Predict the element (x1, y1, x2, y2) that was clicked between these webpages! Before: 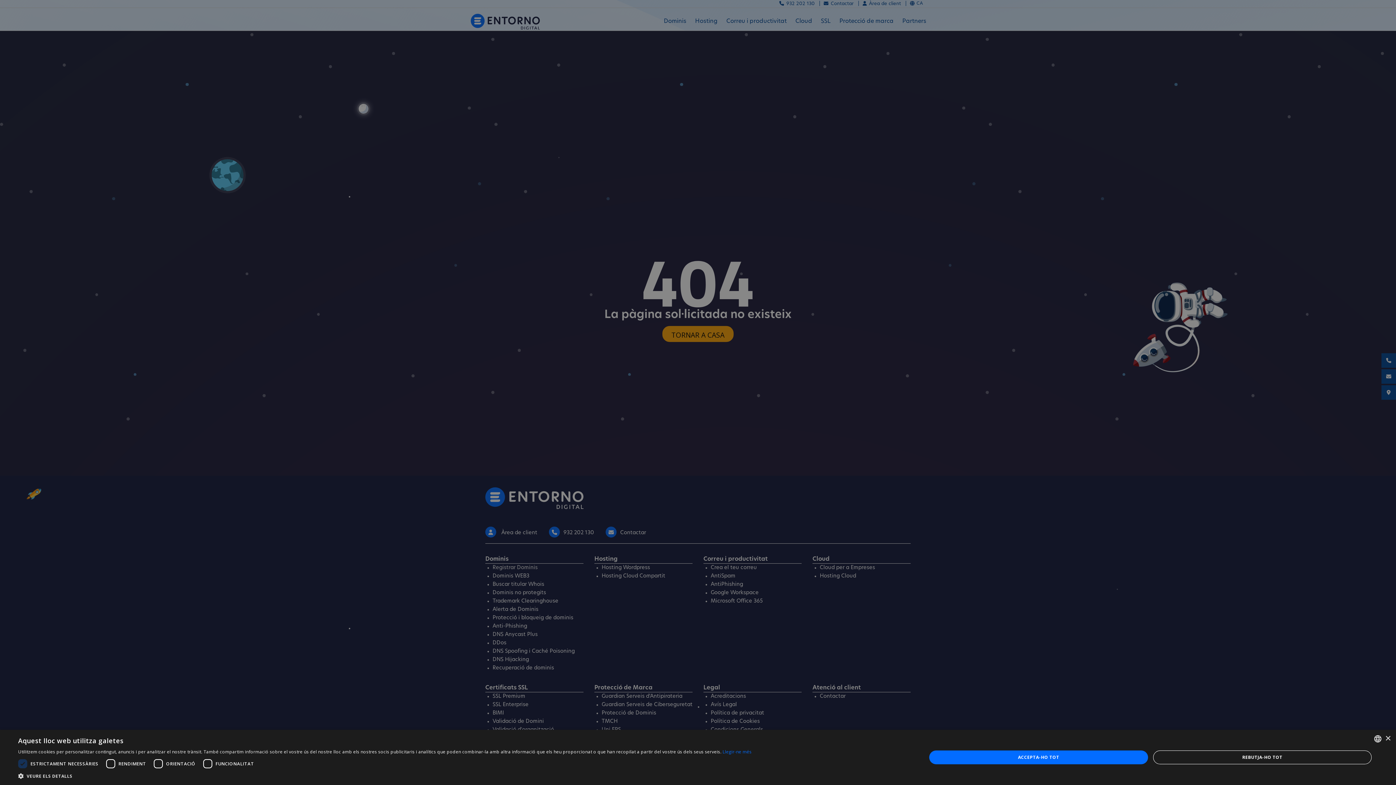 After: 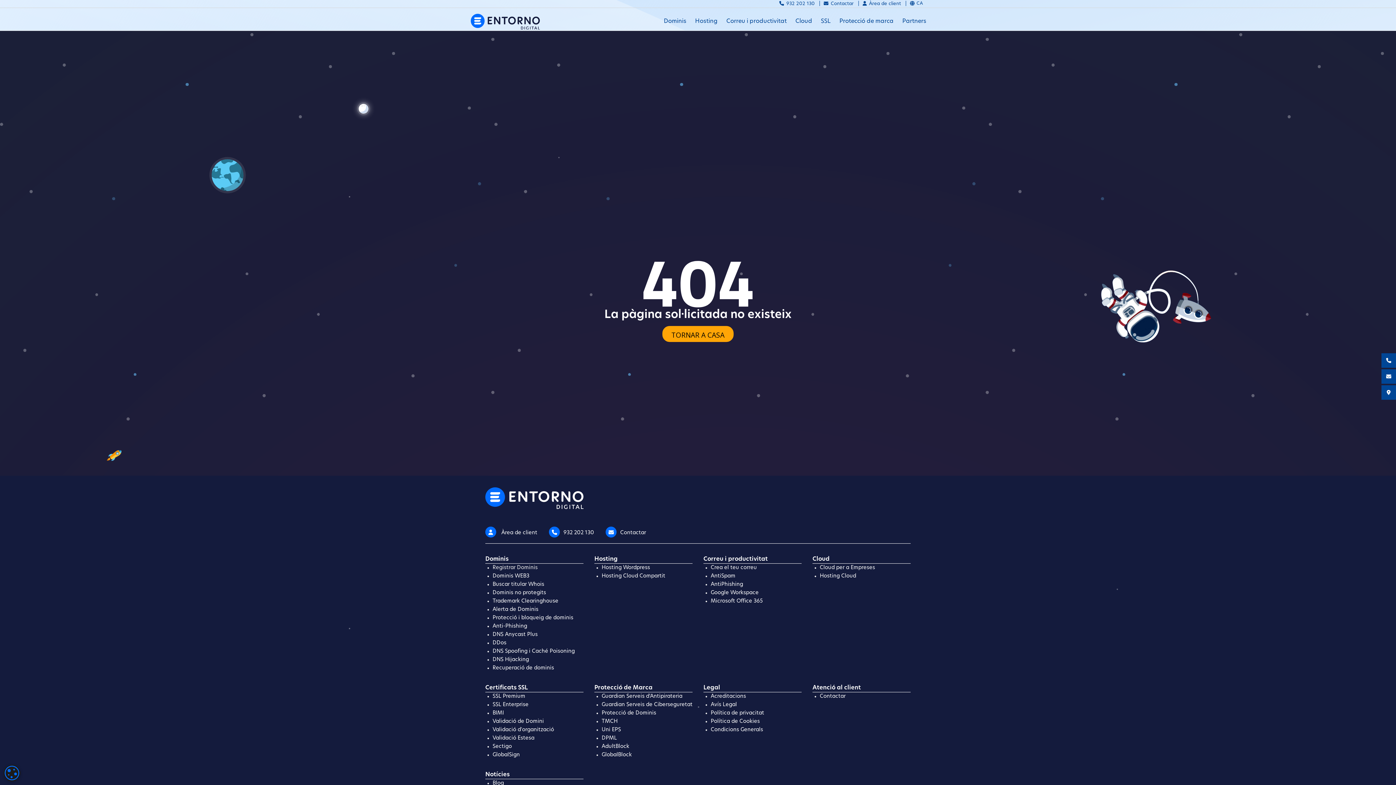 Action: label: REBUTJA-HO TOT bbox: (1153, 750, 1372, 764)